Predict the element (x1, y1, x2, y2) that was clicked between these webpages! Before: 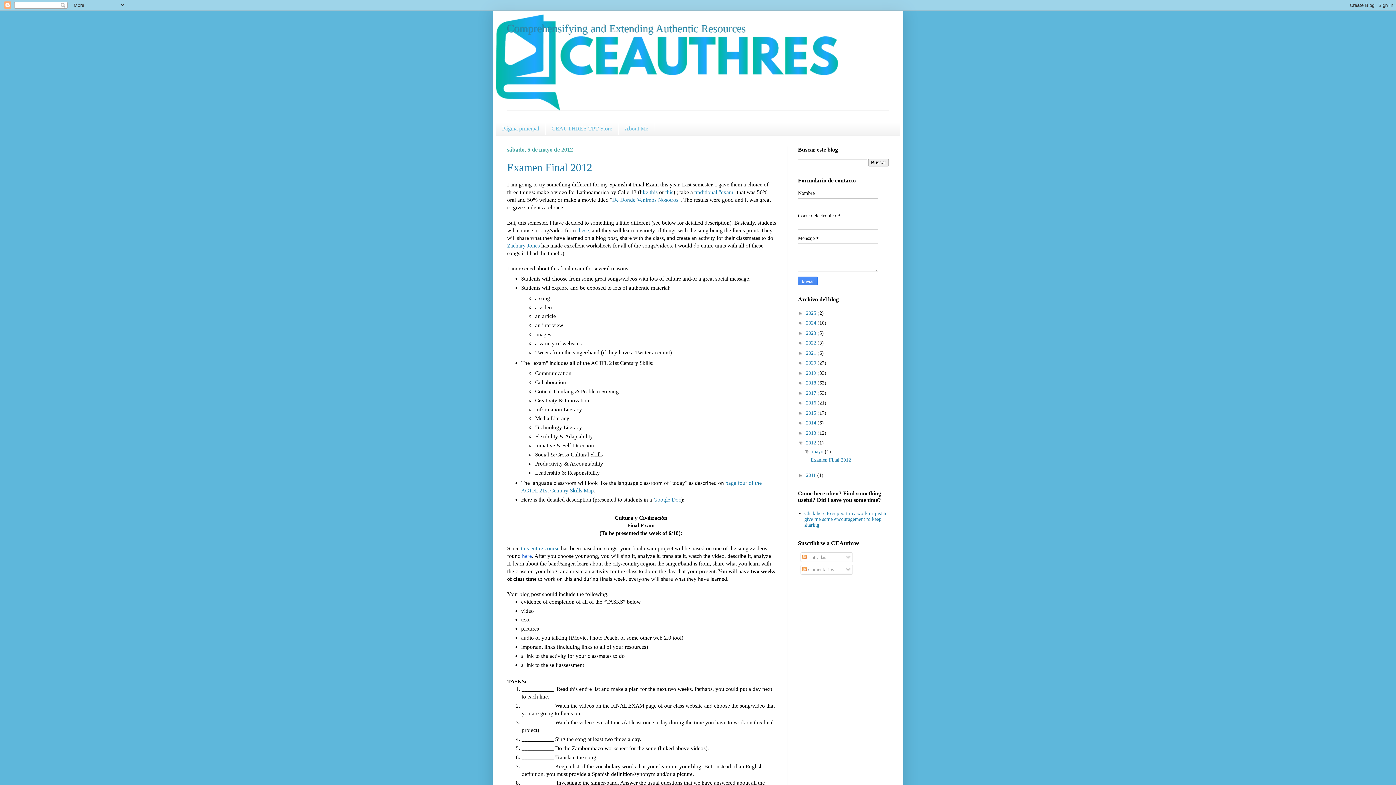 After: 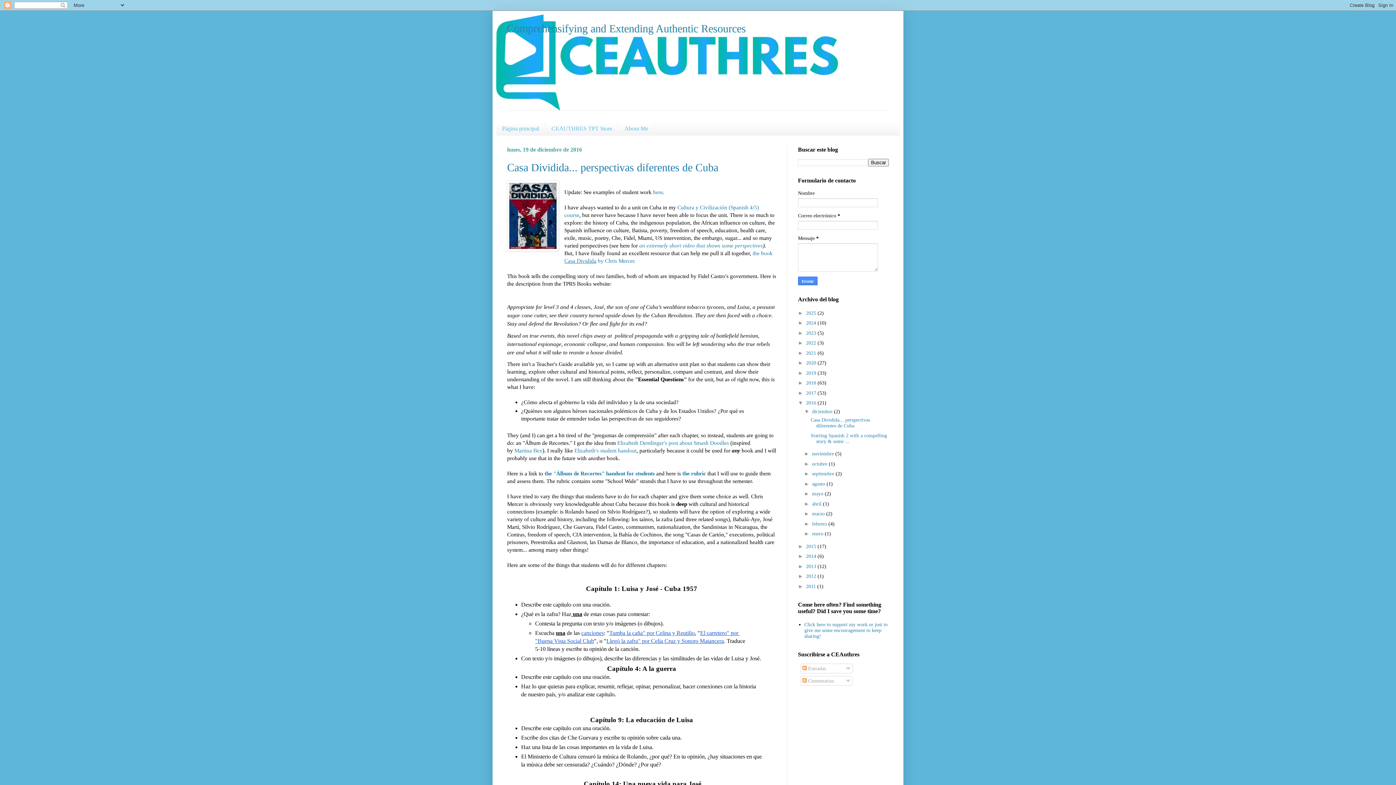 Action: bbox: (806, 400, 817, 405) label: 2016 